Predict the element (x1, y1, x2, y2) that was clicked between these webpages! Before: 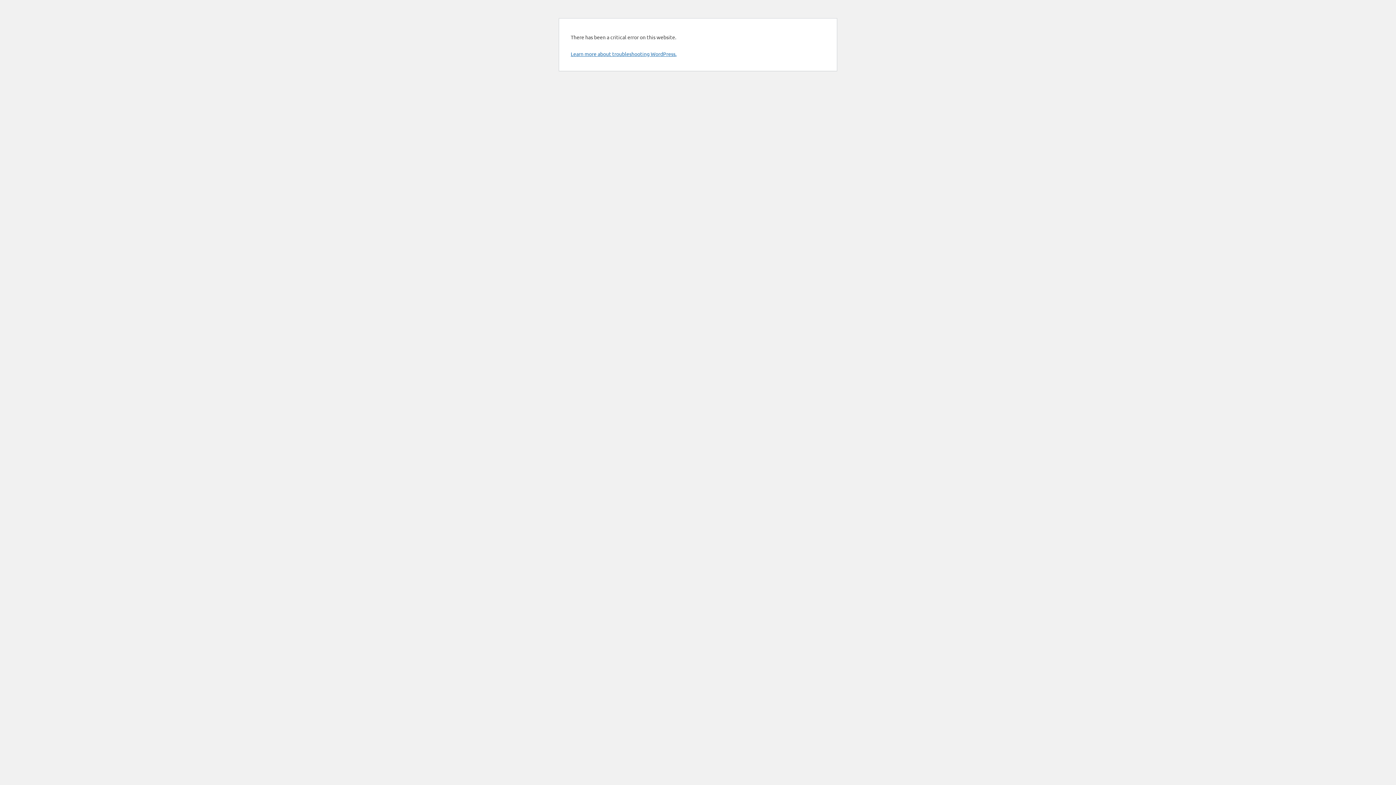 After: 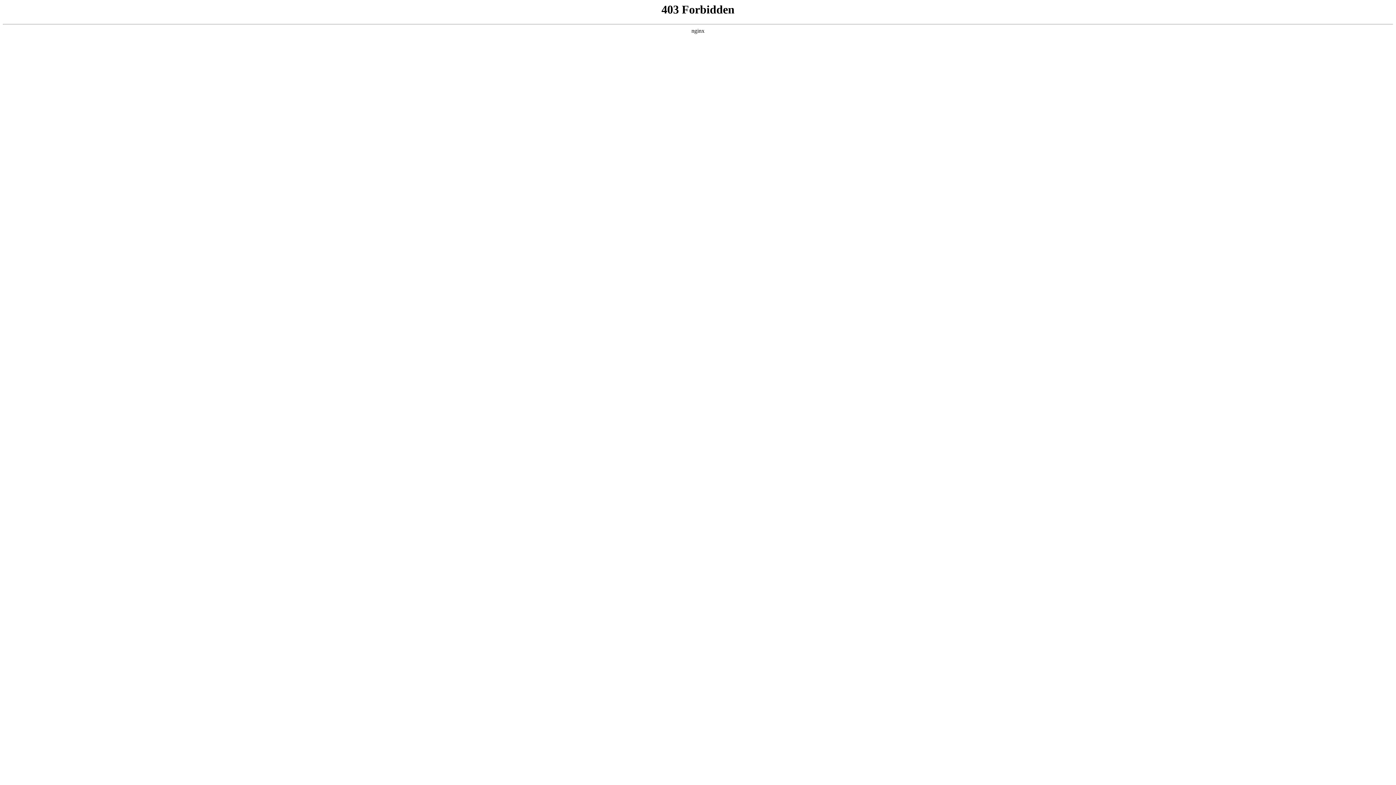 Action: label: Learn more about troubleshooting WordPress. bbox: (570, 50, 676, 57)